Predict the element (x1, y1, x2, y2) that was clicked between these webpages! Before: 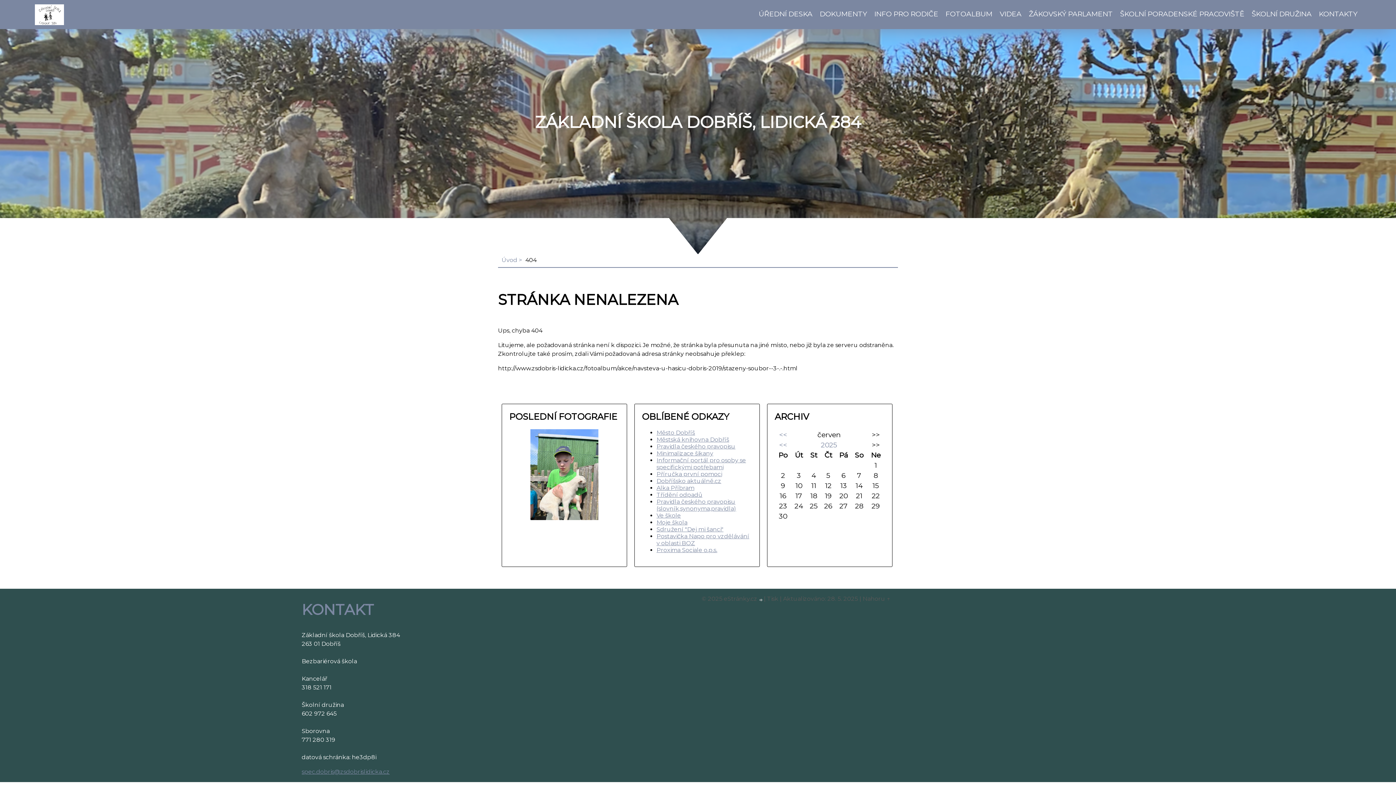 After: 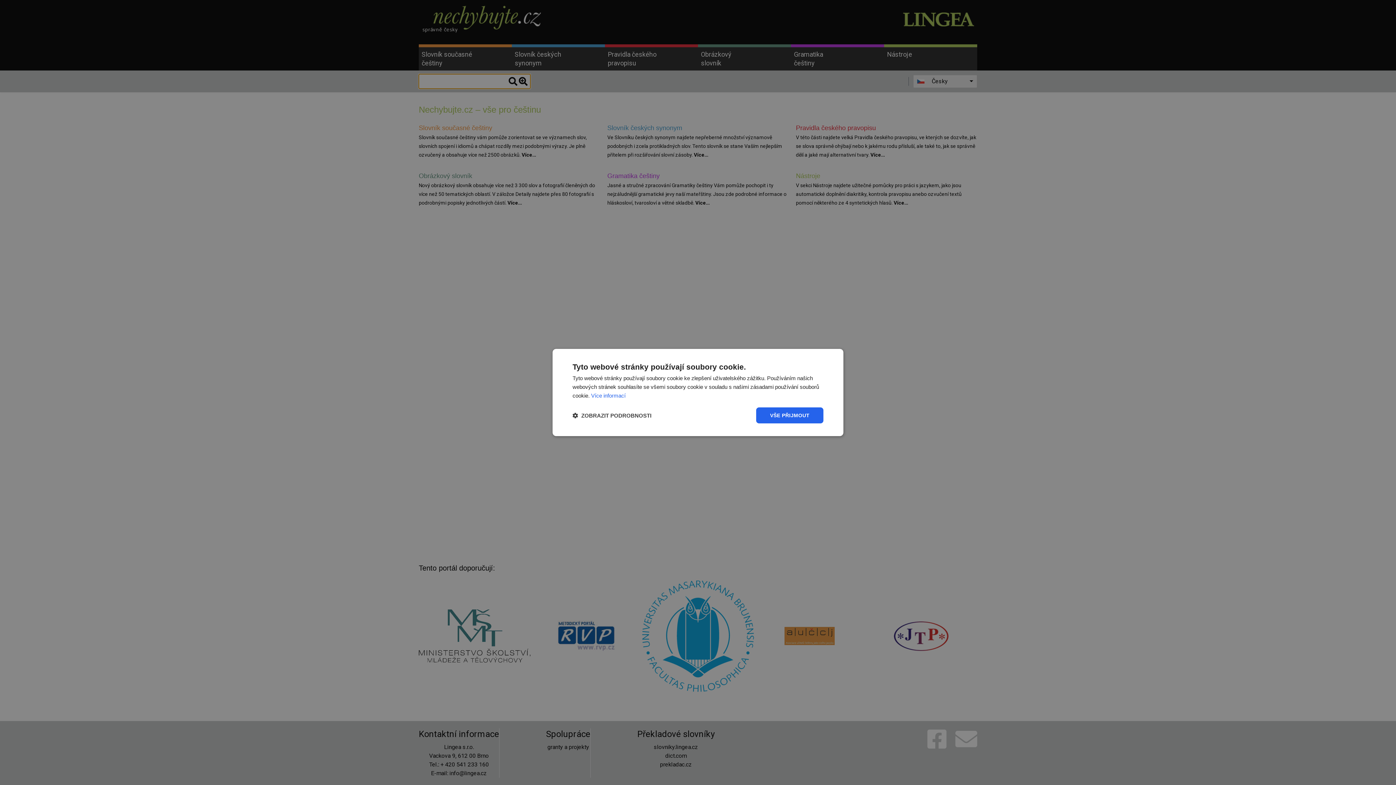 Action: label: Pravidla českého pravopisu (slovník,synonyma,pravidla) bbox: (656, 498, 736, 512)